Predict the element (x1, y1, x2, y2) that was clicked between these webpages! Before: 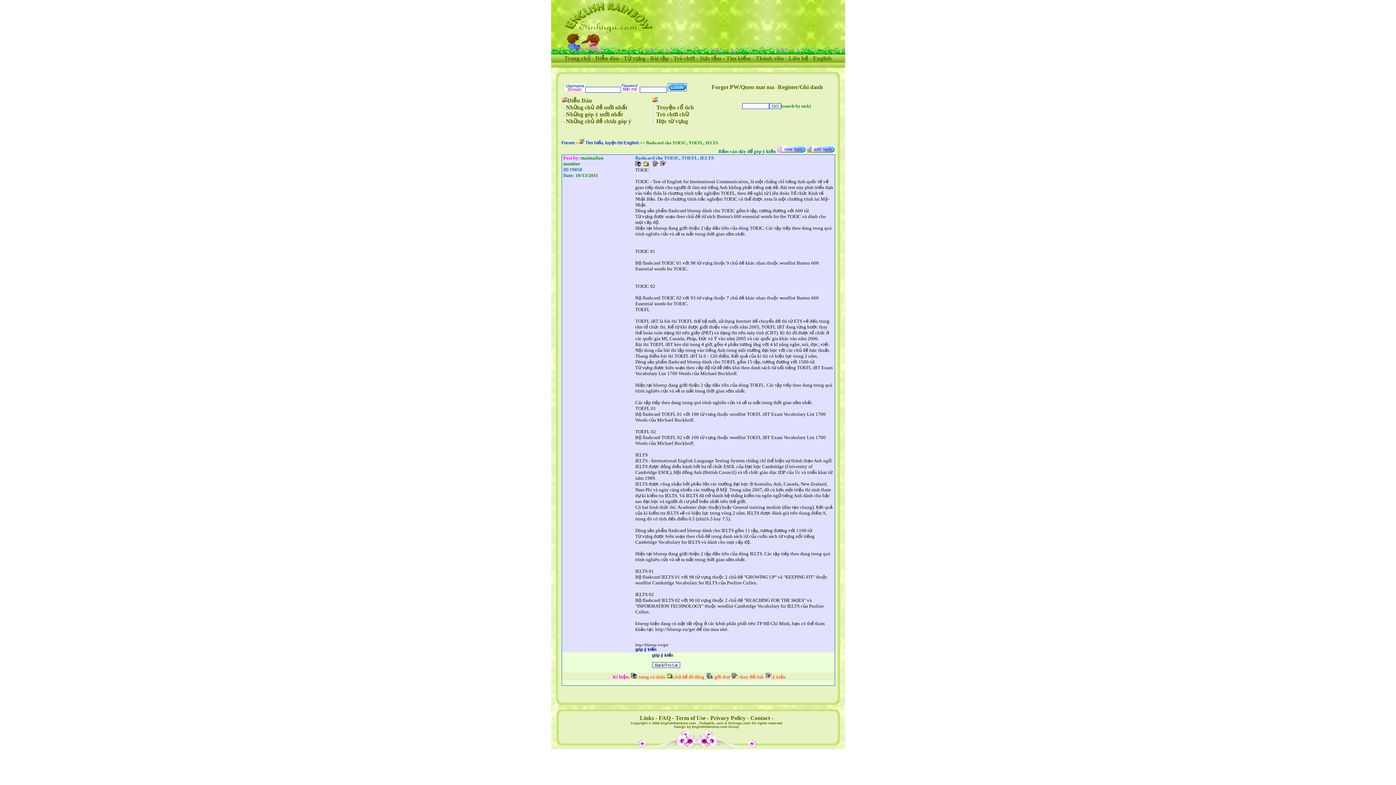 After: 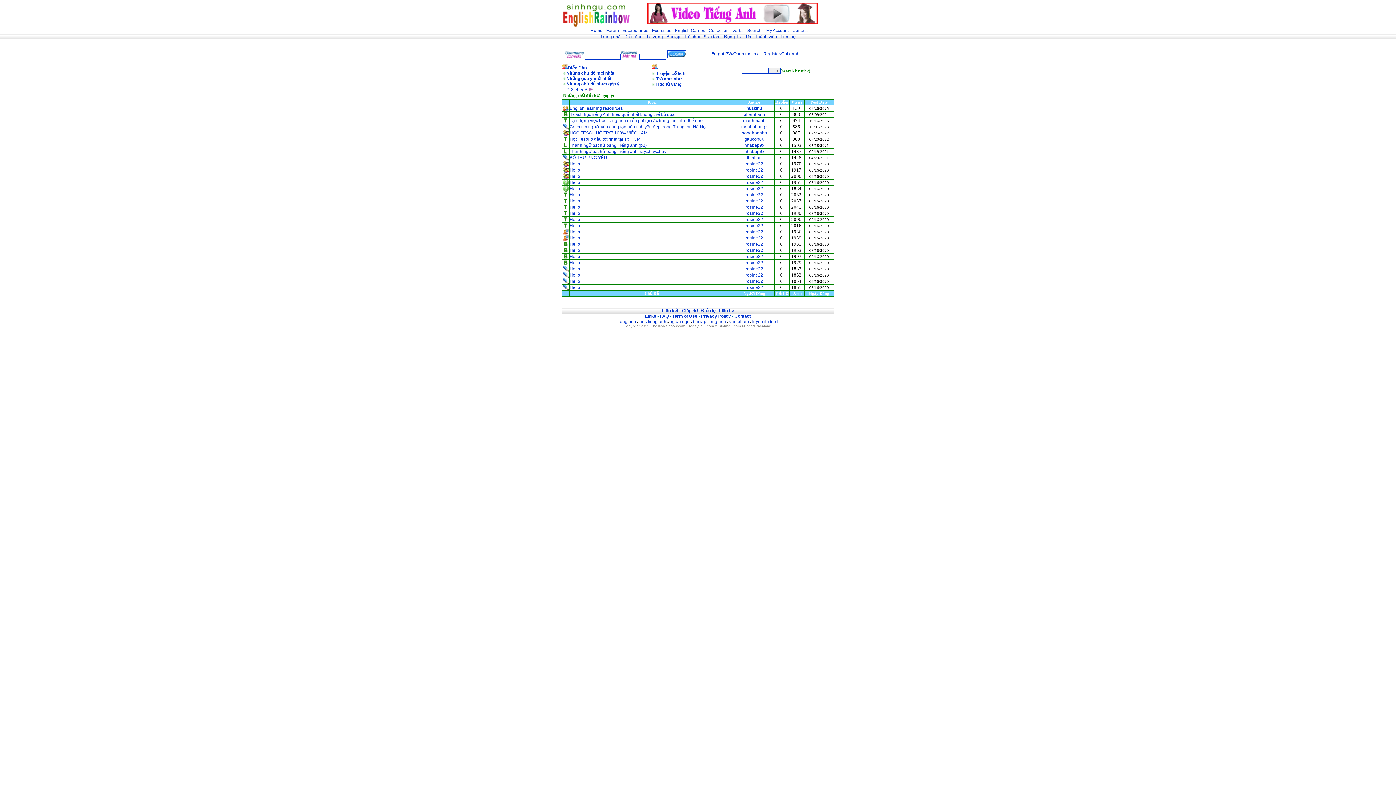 Action: label: Những chủ đề chưa góp ý bbox: (566, 118, 631, 124)